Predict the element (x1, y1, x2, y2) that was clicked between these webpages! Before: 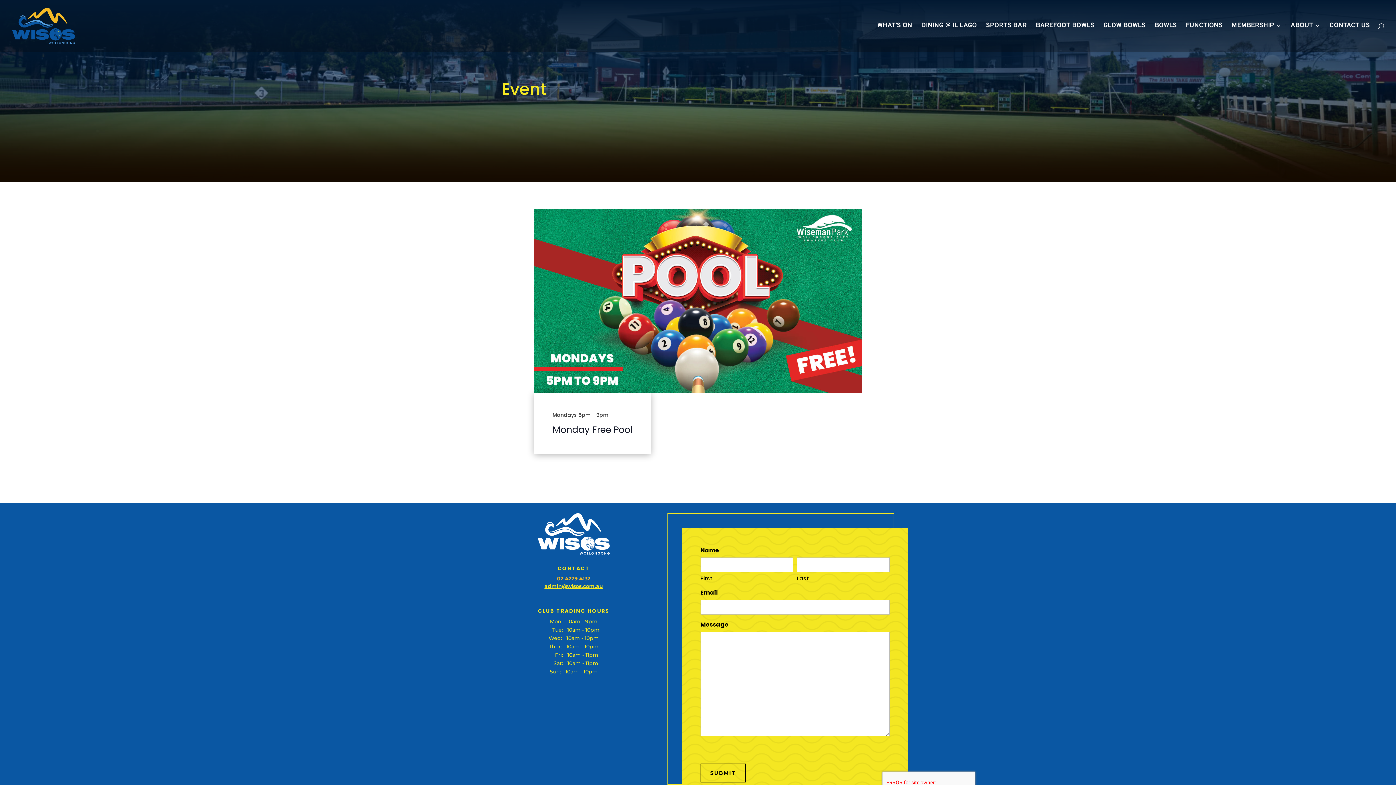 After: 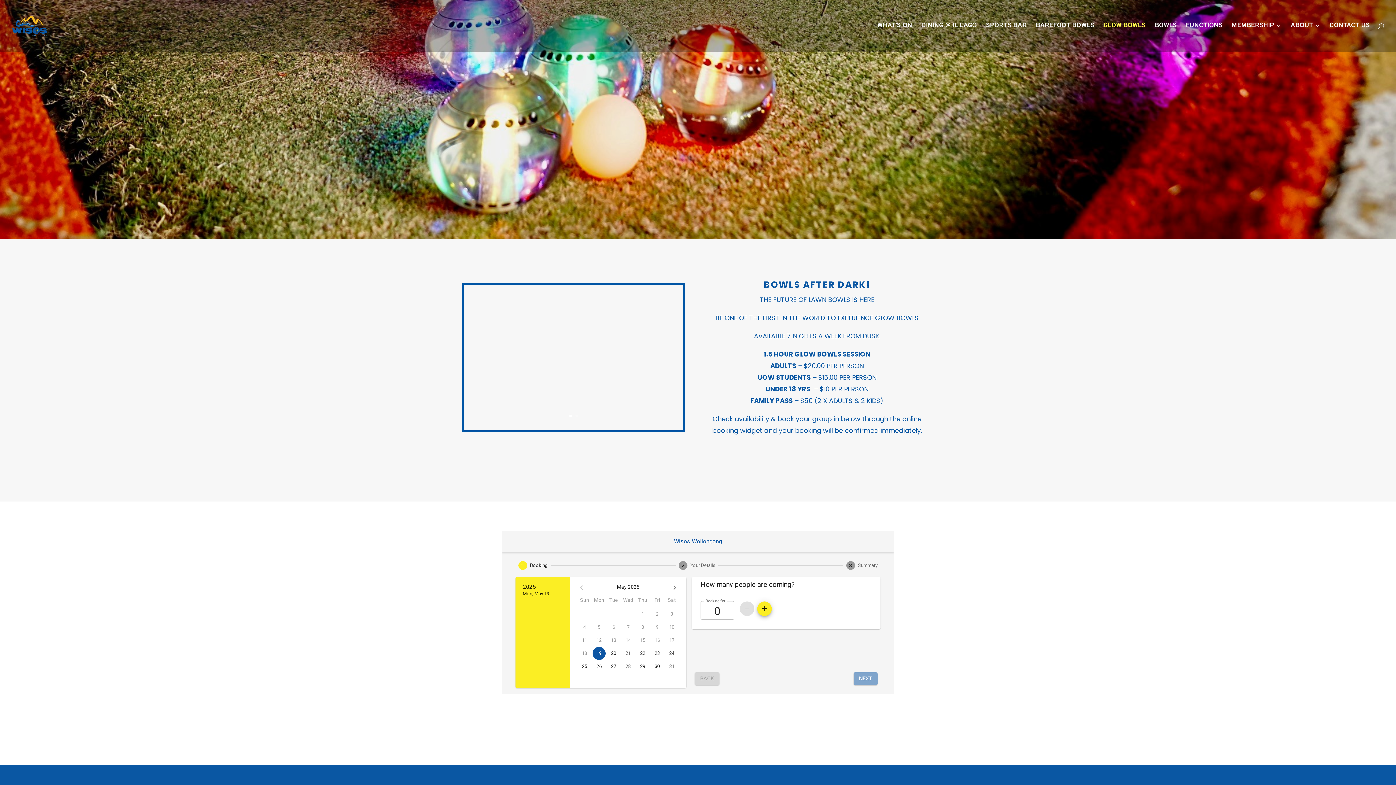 Action: label: GLOW BOWLS bbox: (1103, 23, 1145, 51)